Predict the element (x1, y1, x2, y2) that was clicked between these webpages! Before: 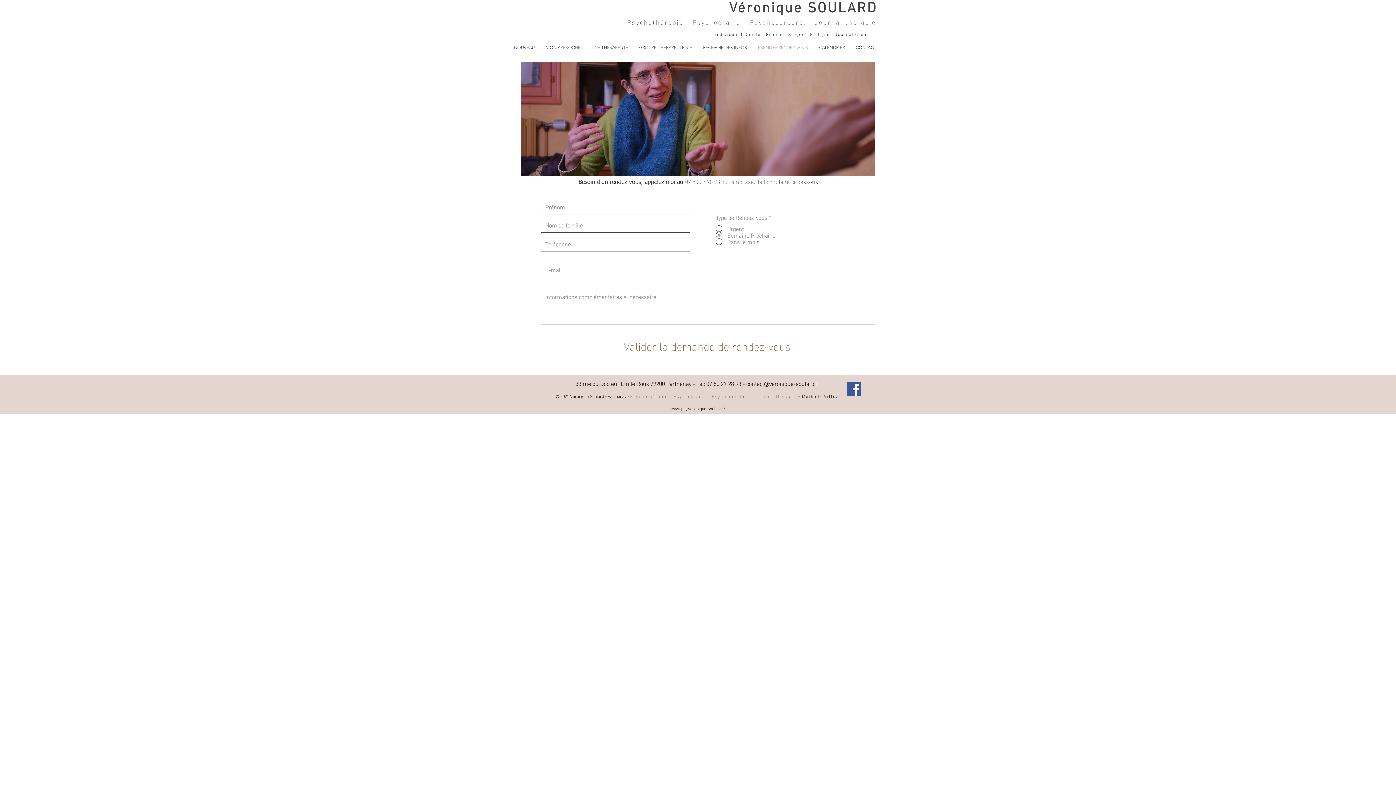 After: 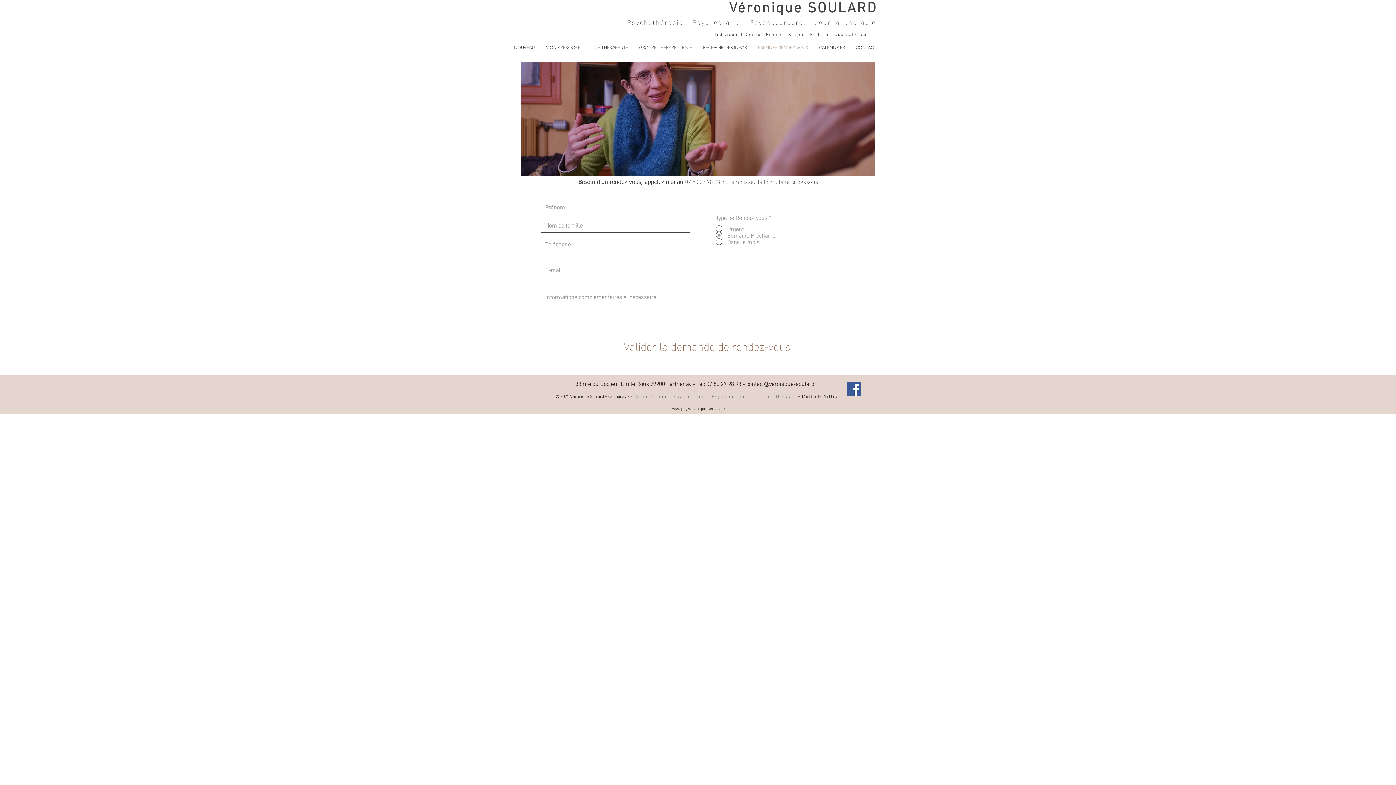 Action: bbox: (670, 404, 725, 412) label: www.psy.veronique-soulard.fr